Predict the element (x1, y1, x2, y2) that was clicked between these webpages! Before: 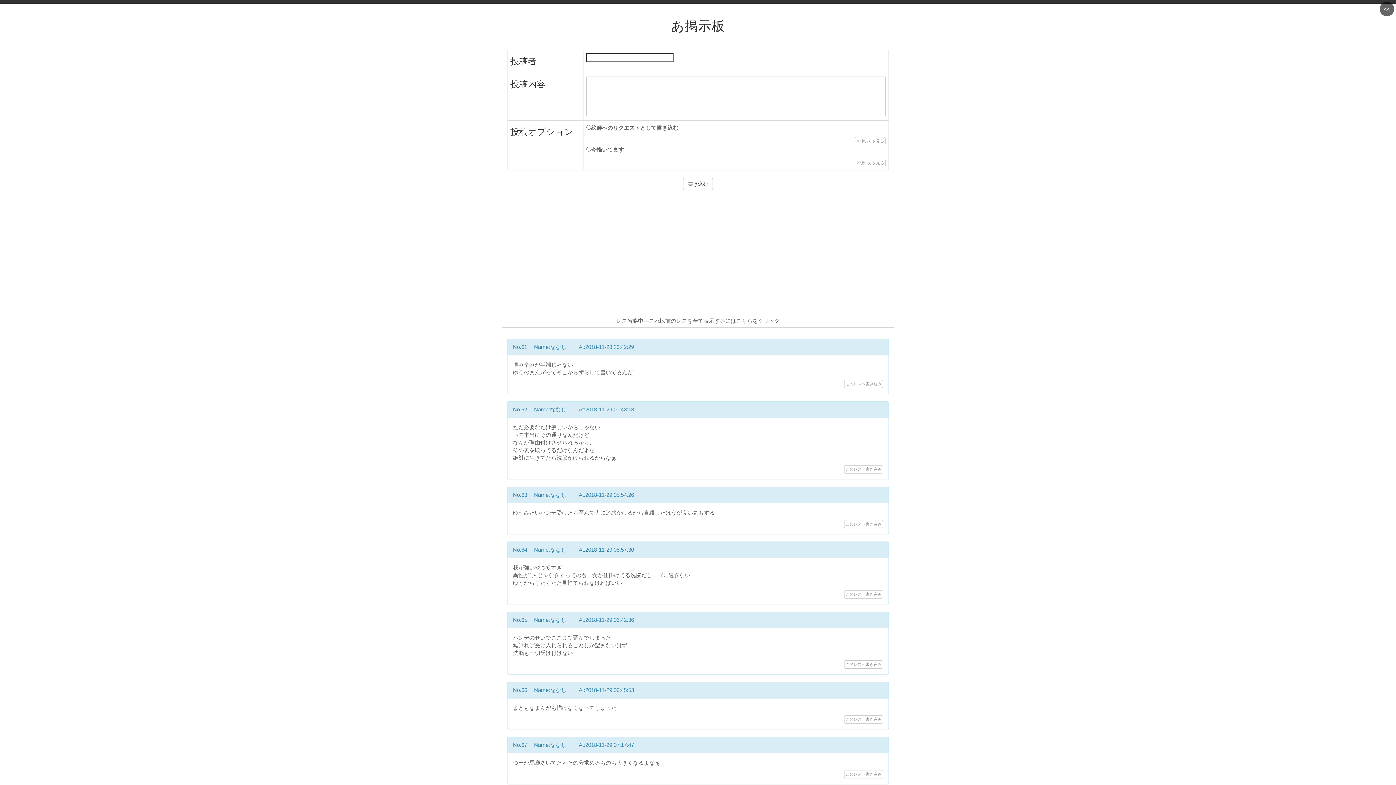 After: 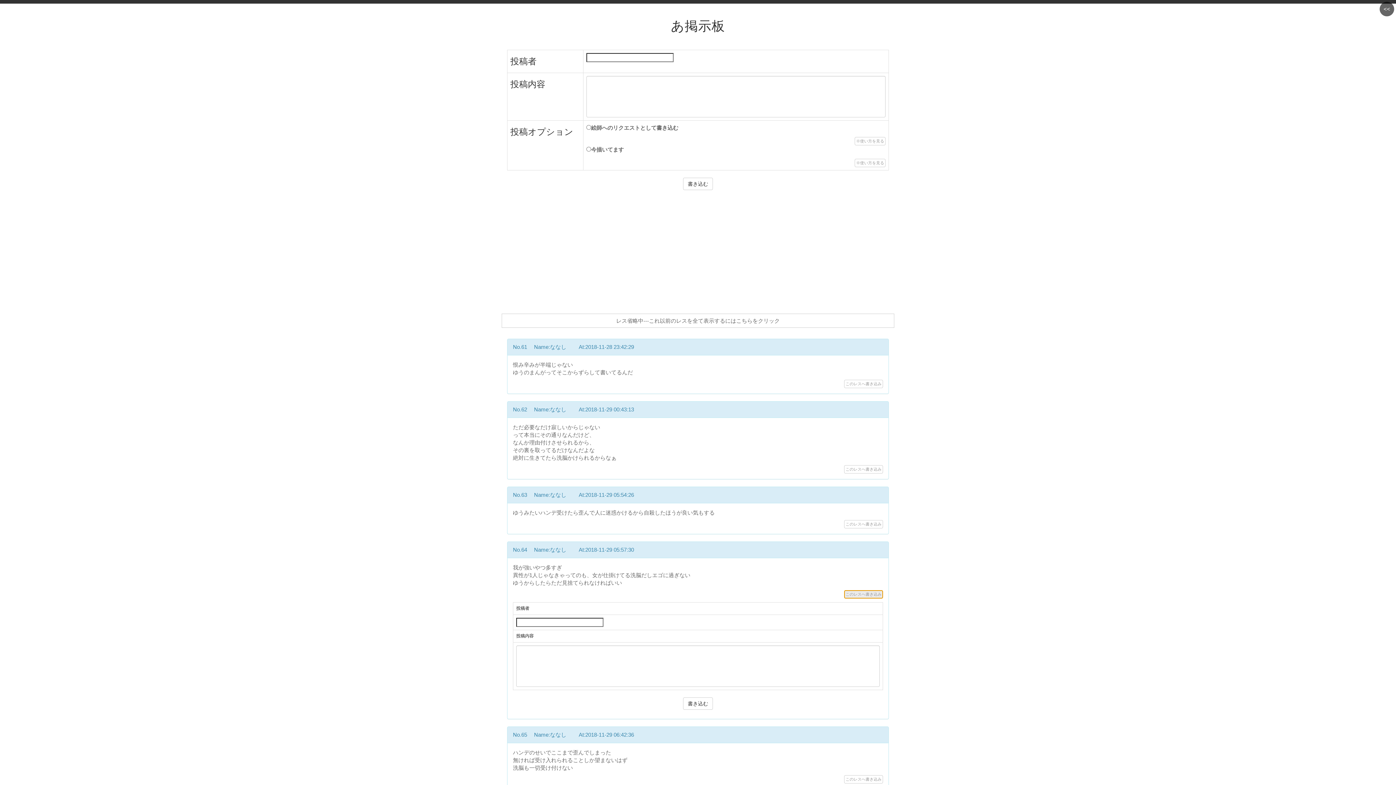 Action: label: このレスへ書き込み bbox: (844, 590, 883, 598)